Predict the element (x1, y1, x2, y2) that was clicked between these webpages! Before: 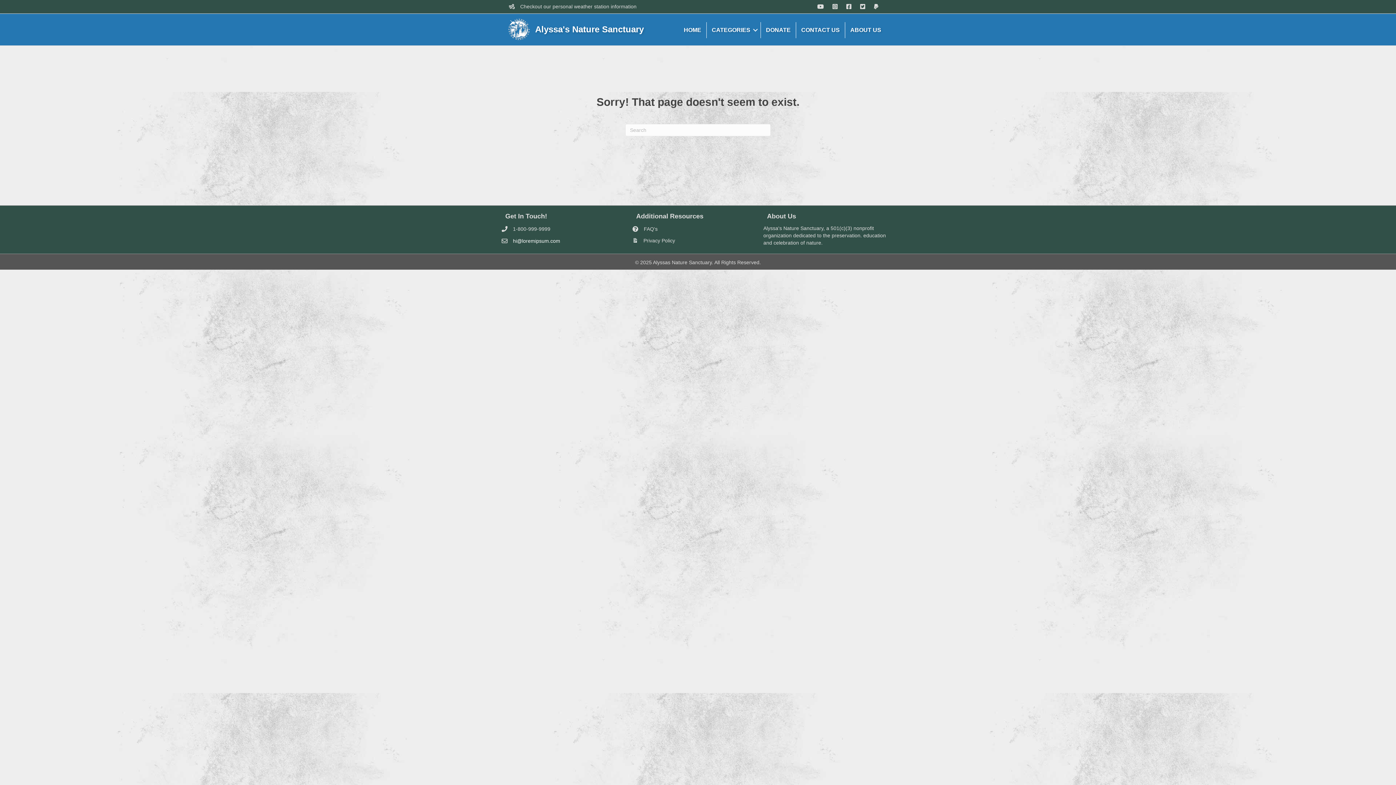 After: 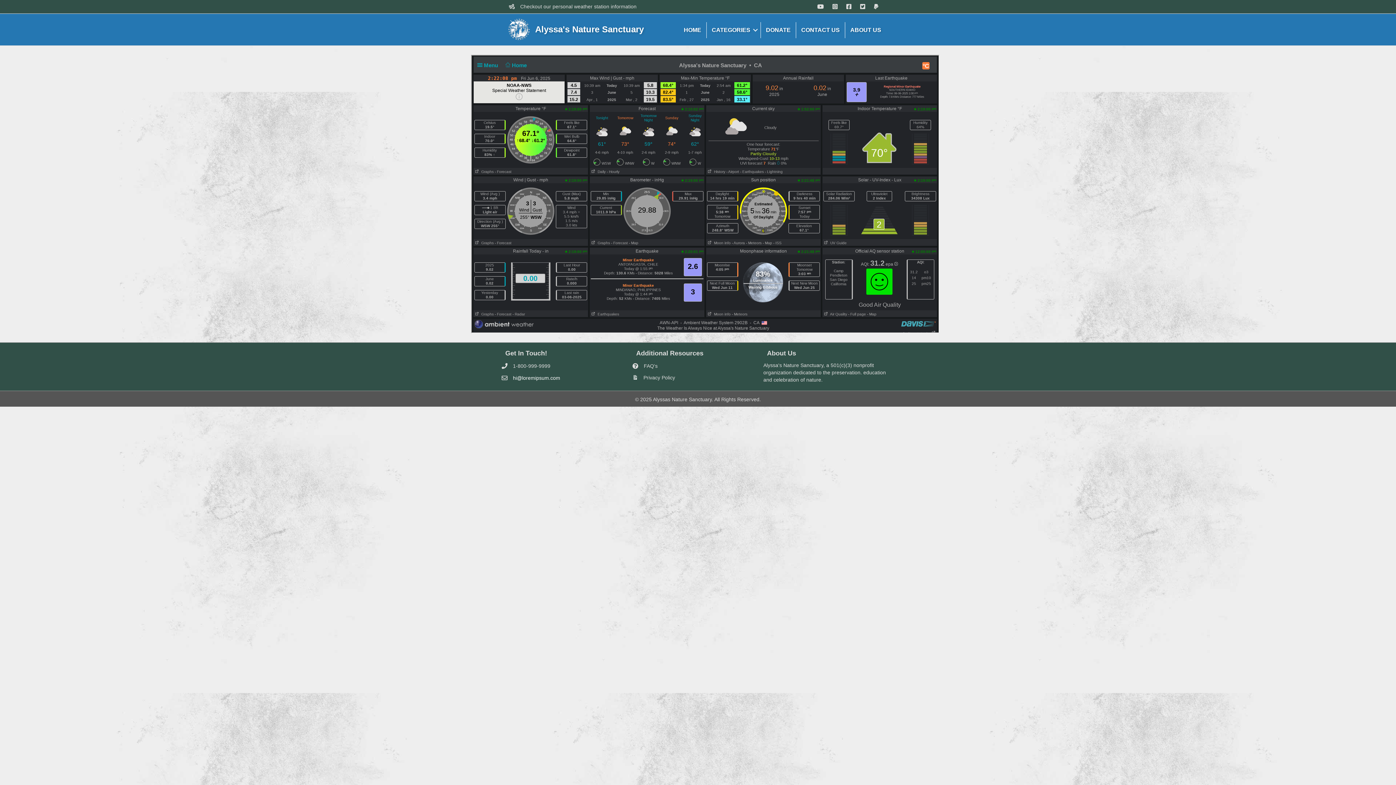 Action: label: Checkout our personal weather station information bbox: (520, 3, 636, 9)